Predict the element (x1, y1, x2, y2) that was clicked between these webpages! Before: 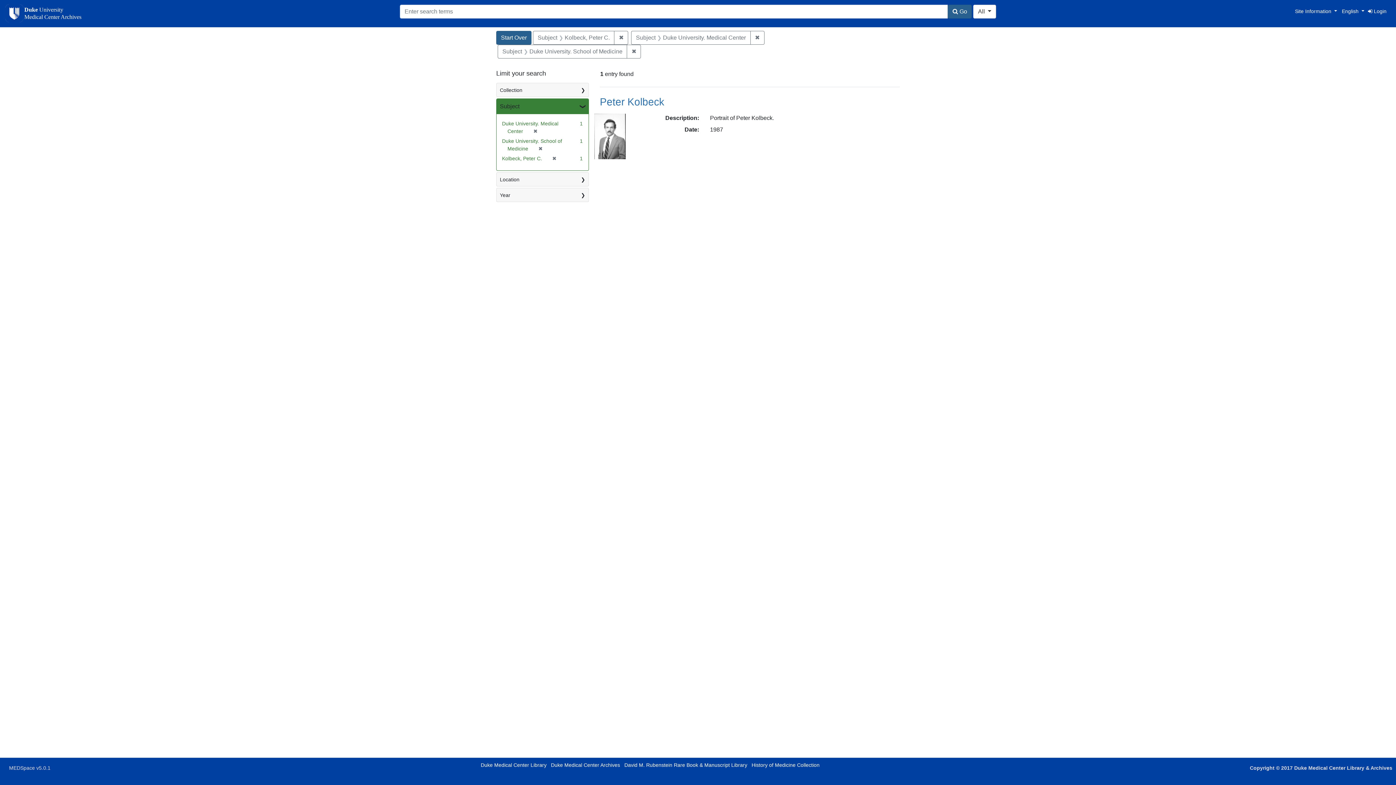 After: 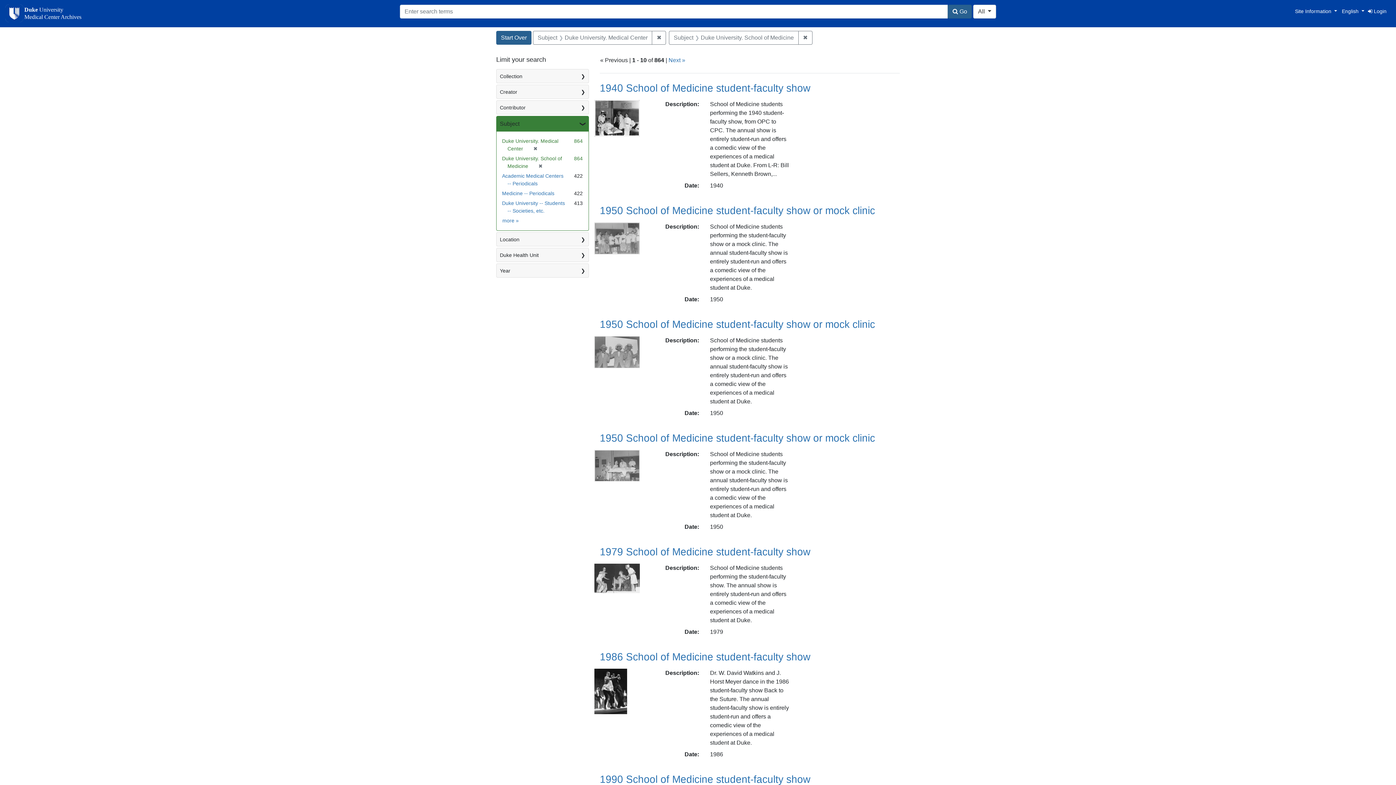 Action: bbox: (549, 155, 556, 161) label: ✖
[remove]